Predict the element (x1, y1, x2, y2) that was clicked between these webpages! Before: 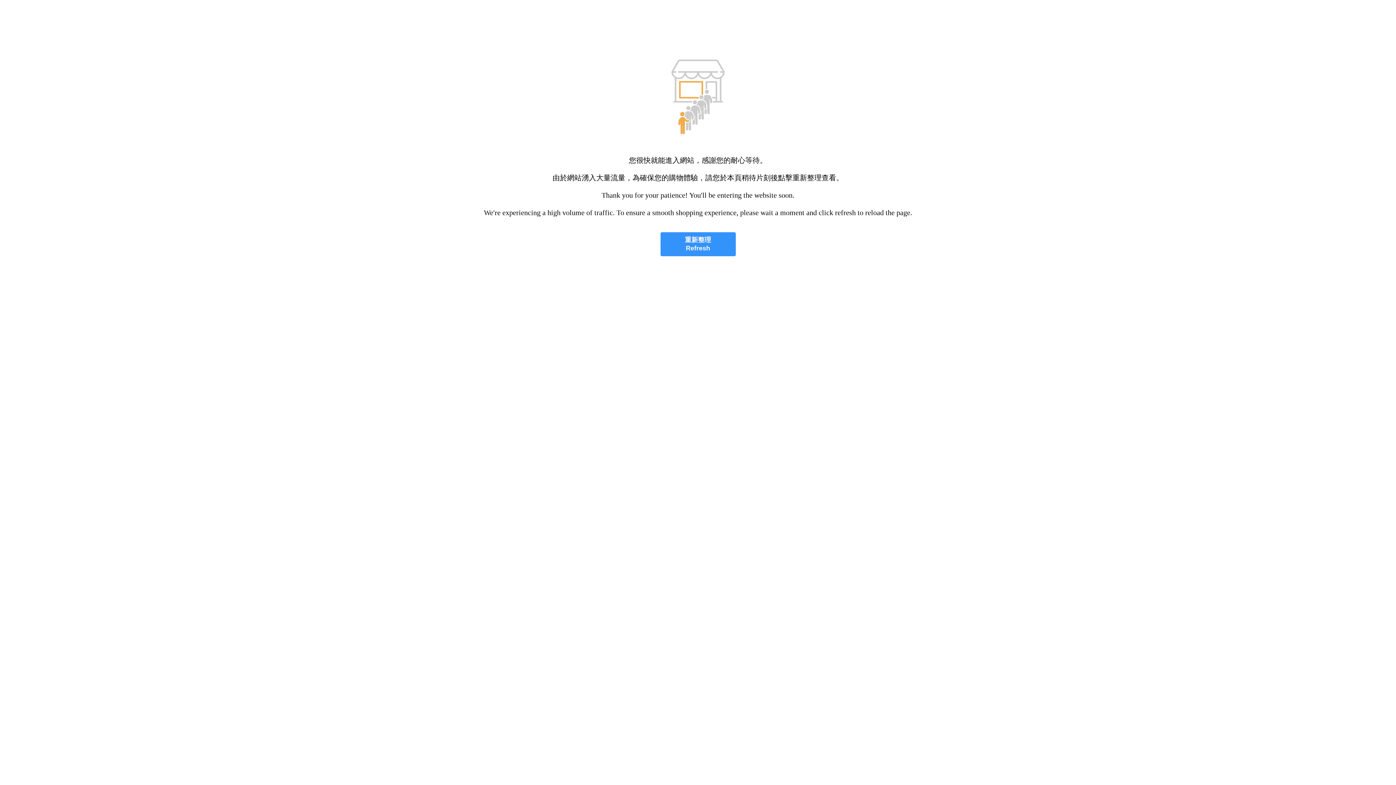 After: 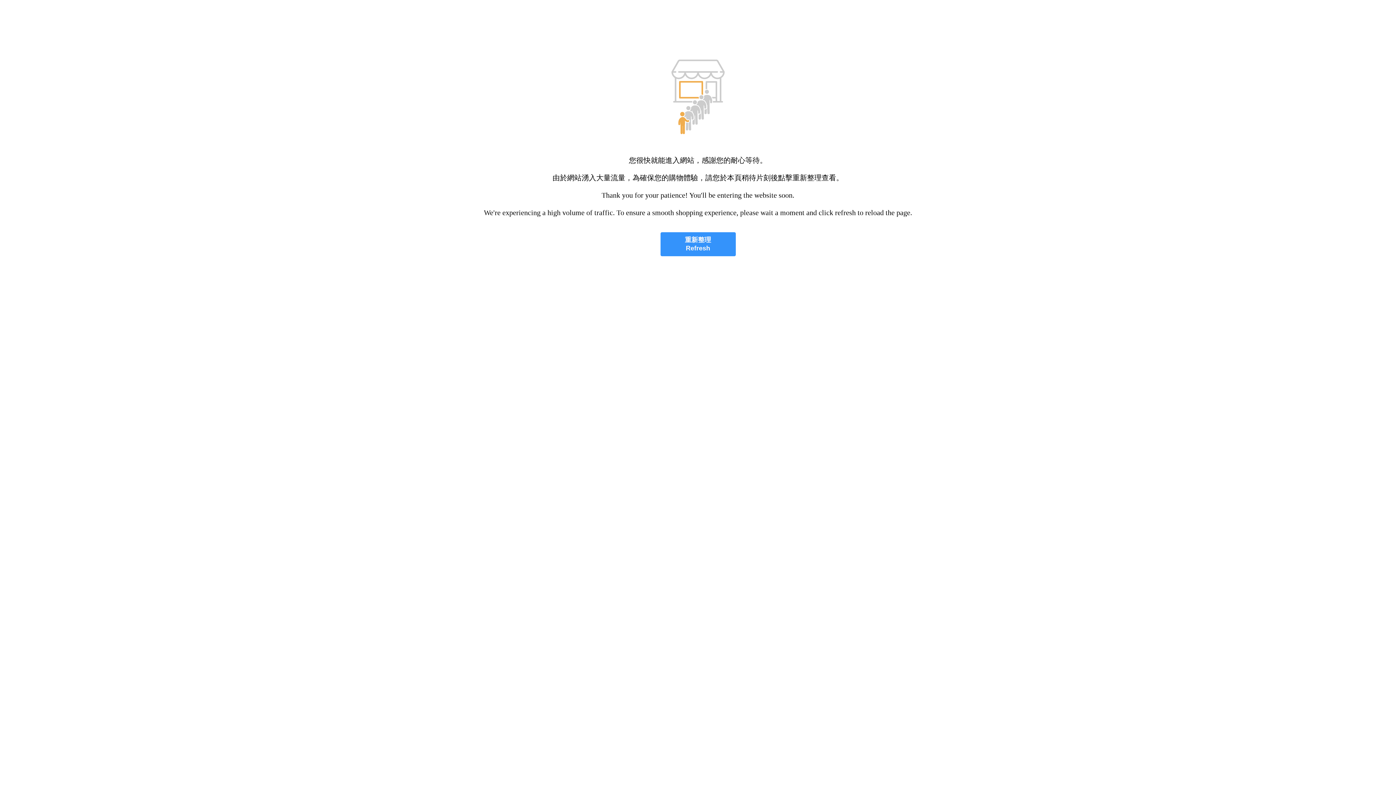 Action: bbox: (660, 232, 735, 256) label: 重新整理
Refresh